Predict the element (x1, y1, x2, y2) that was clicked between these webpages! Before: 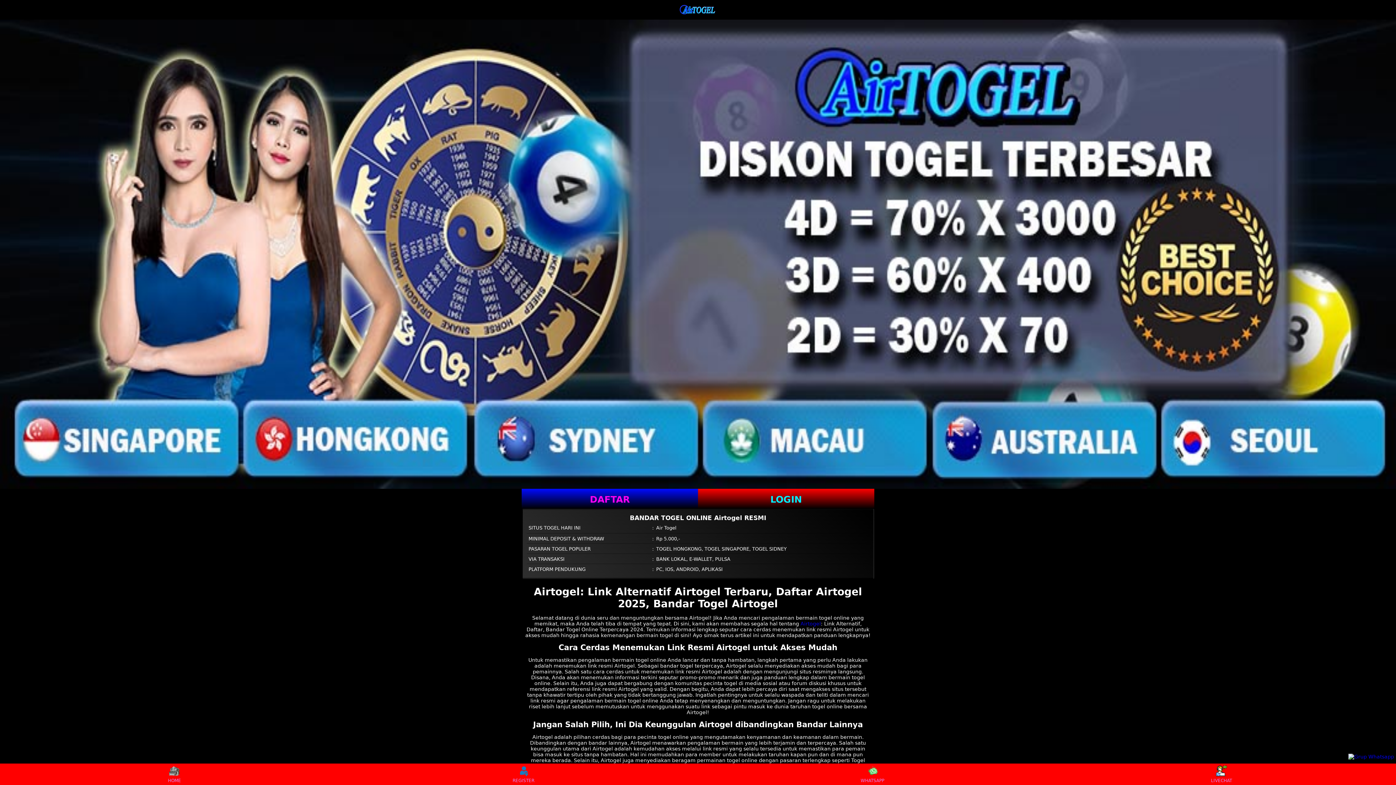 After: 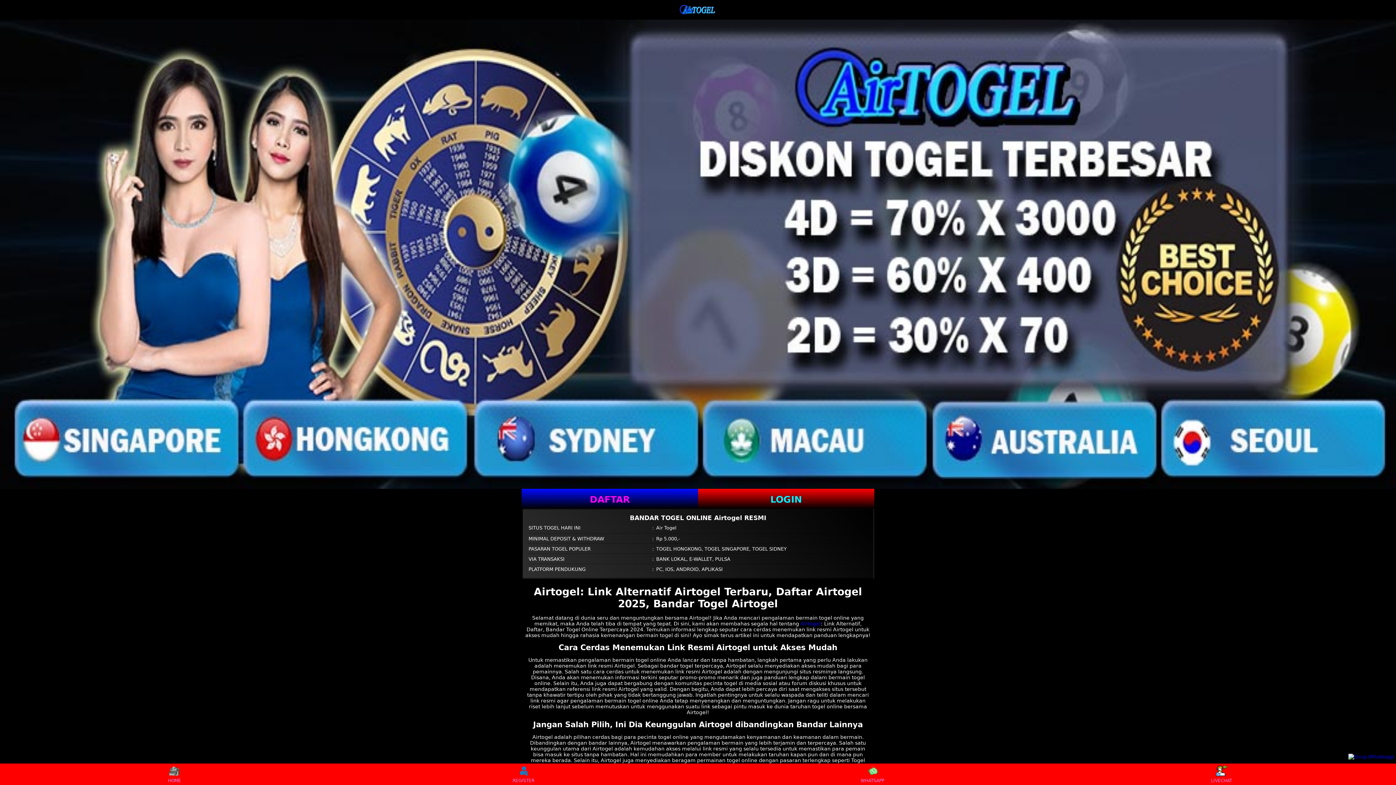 Action: bbox: (1208, 765, 1235, 783) label: LIVECHAT